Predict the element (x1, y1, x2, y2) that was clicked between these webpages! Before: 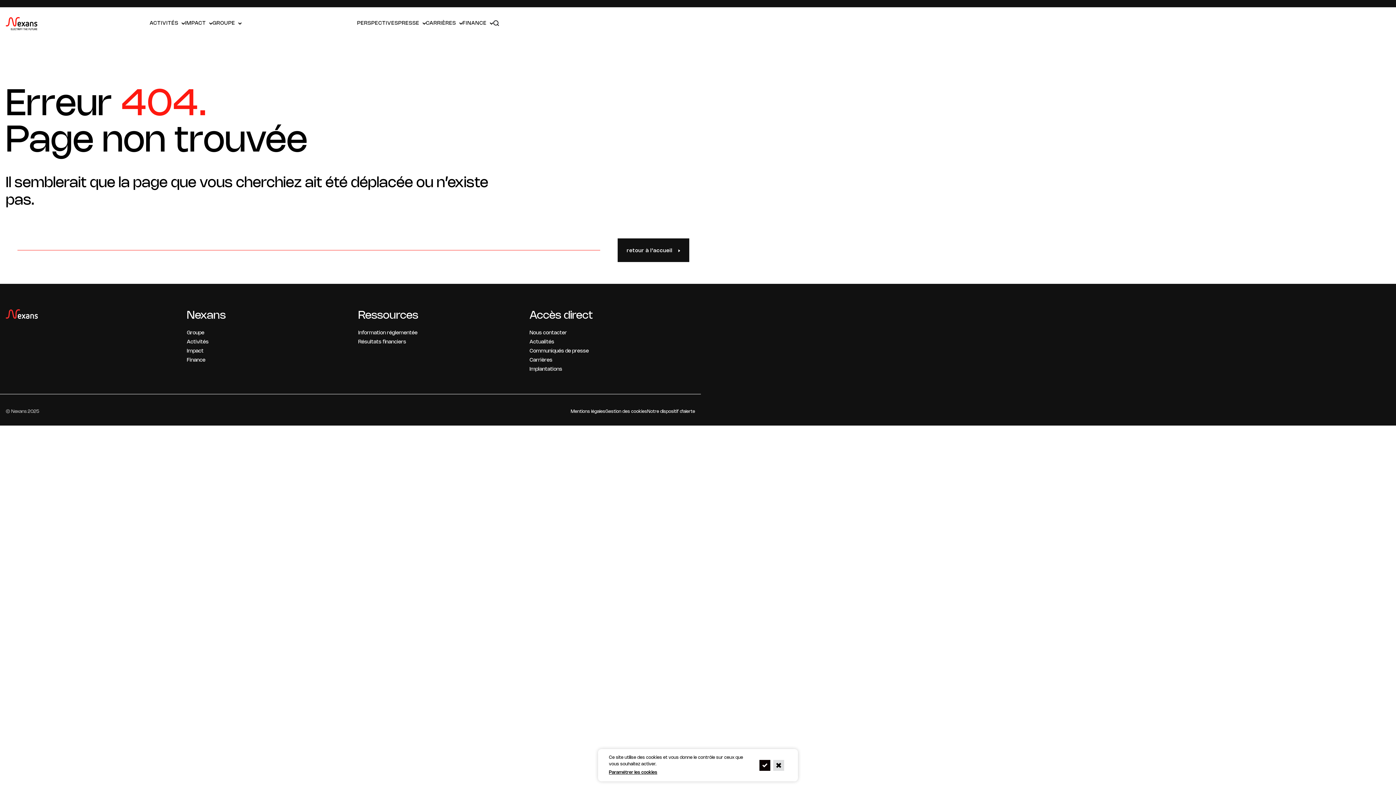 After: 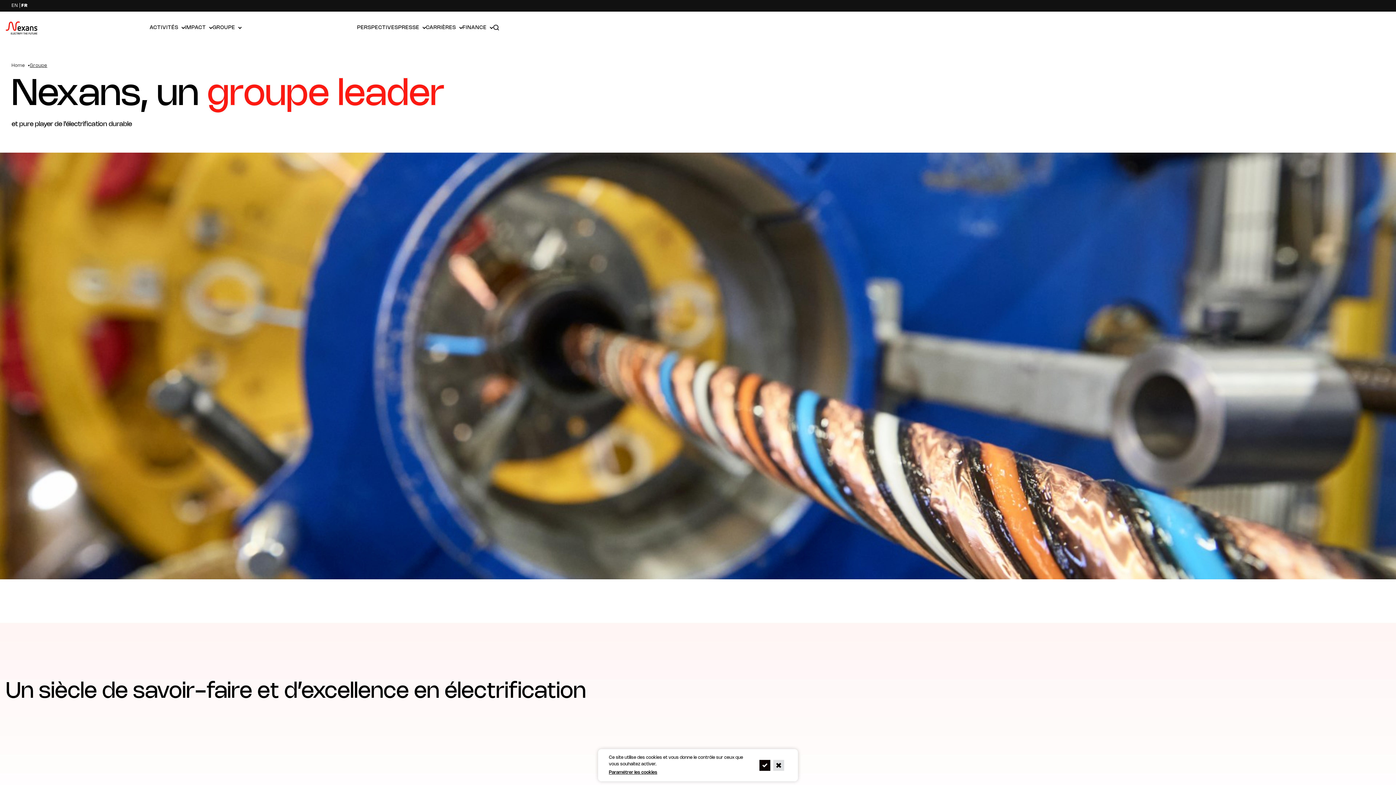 Action: label: Groupe bbox: (186, 329, 204, 337)